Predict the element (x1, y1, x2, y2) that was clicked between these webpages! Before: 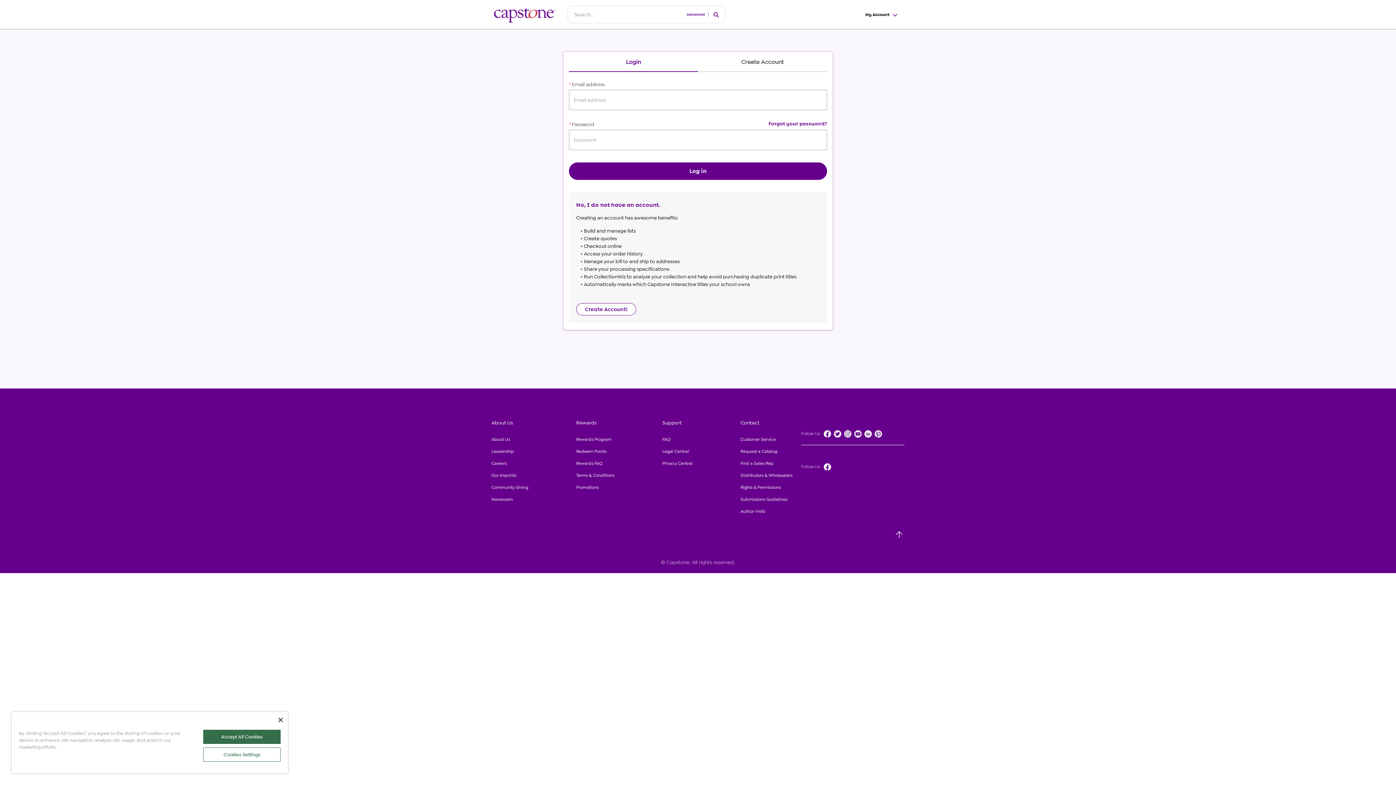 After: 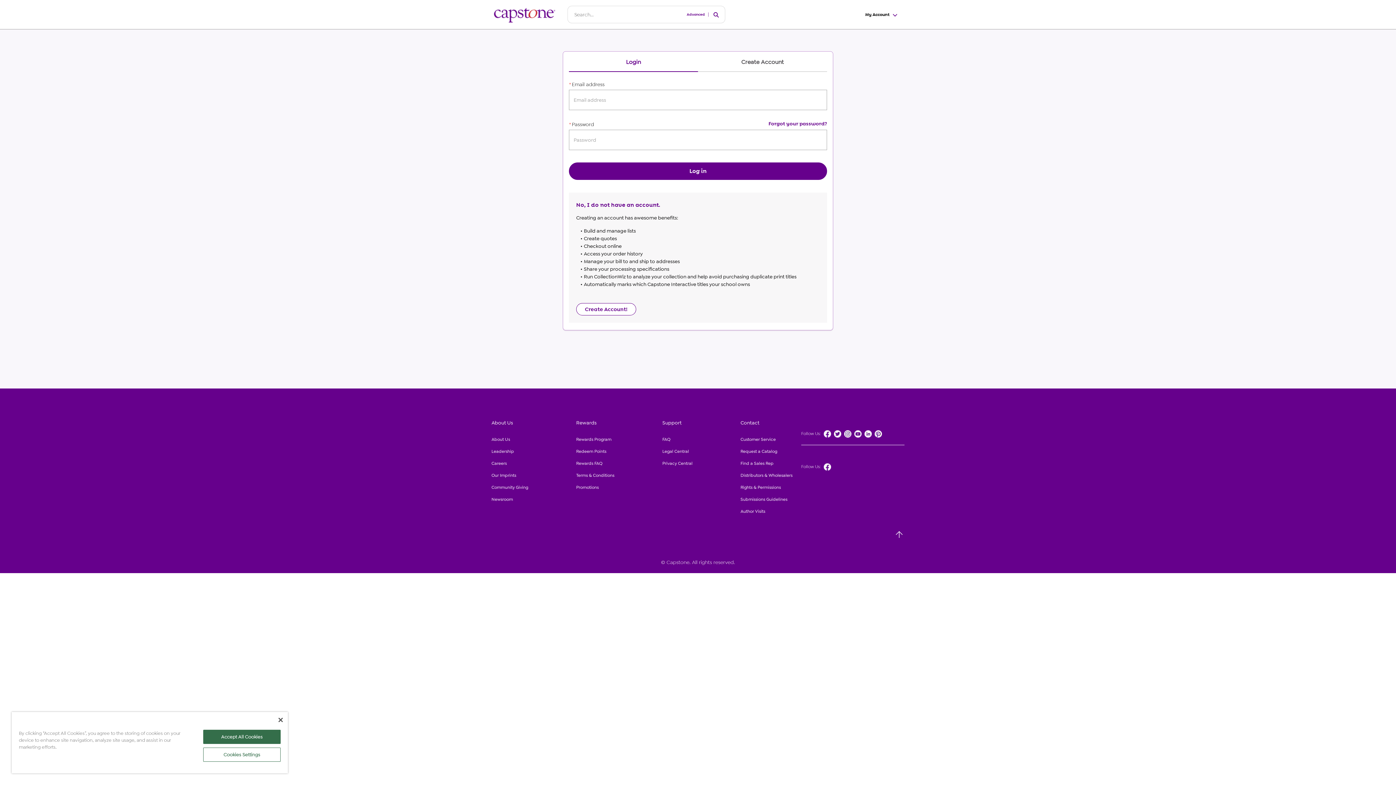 Action: label: Login bbox: (569, 58, 698, 72)